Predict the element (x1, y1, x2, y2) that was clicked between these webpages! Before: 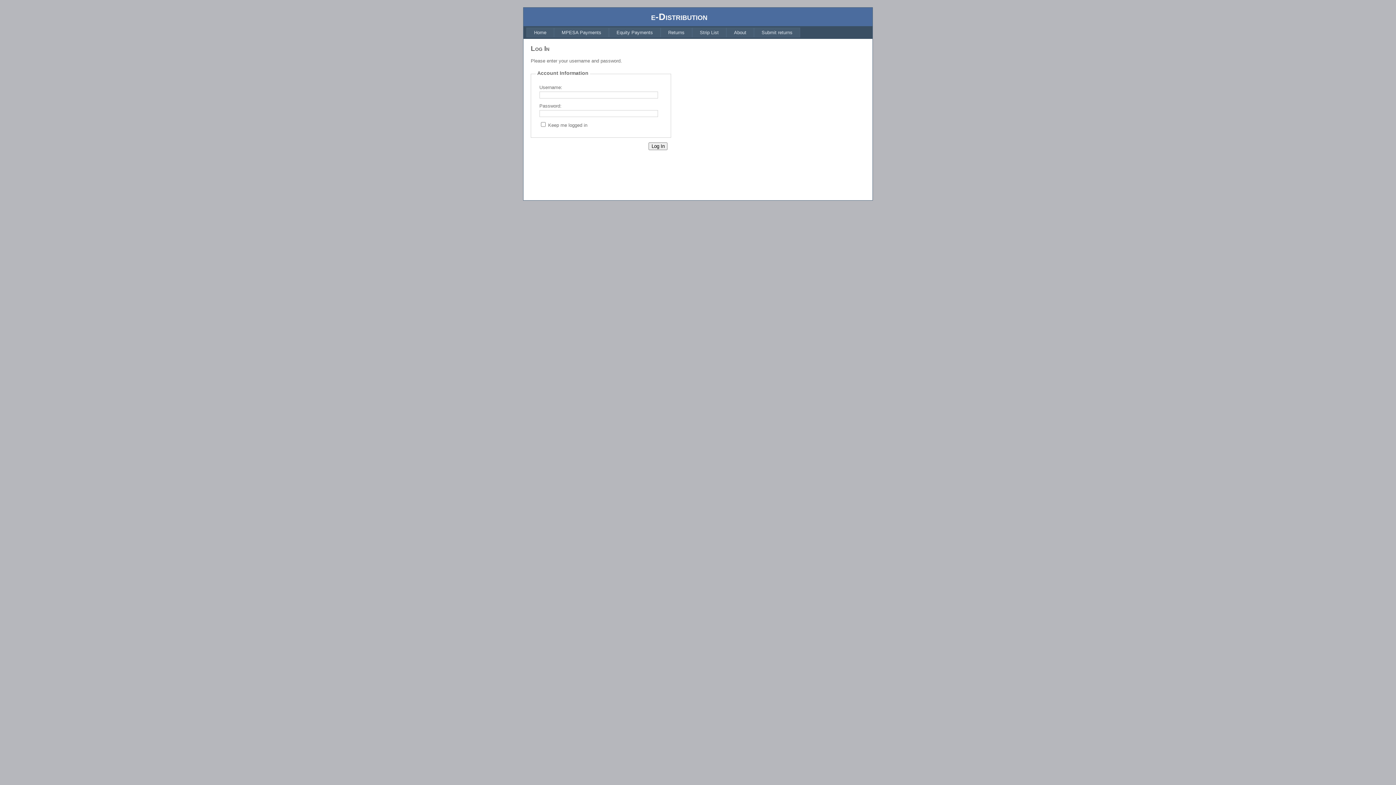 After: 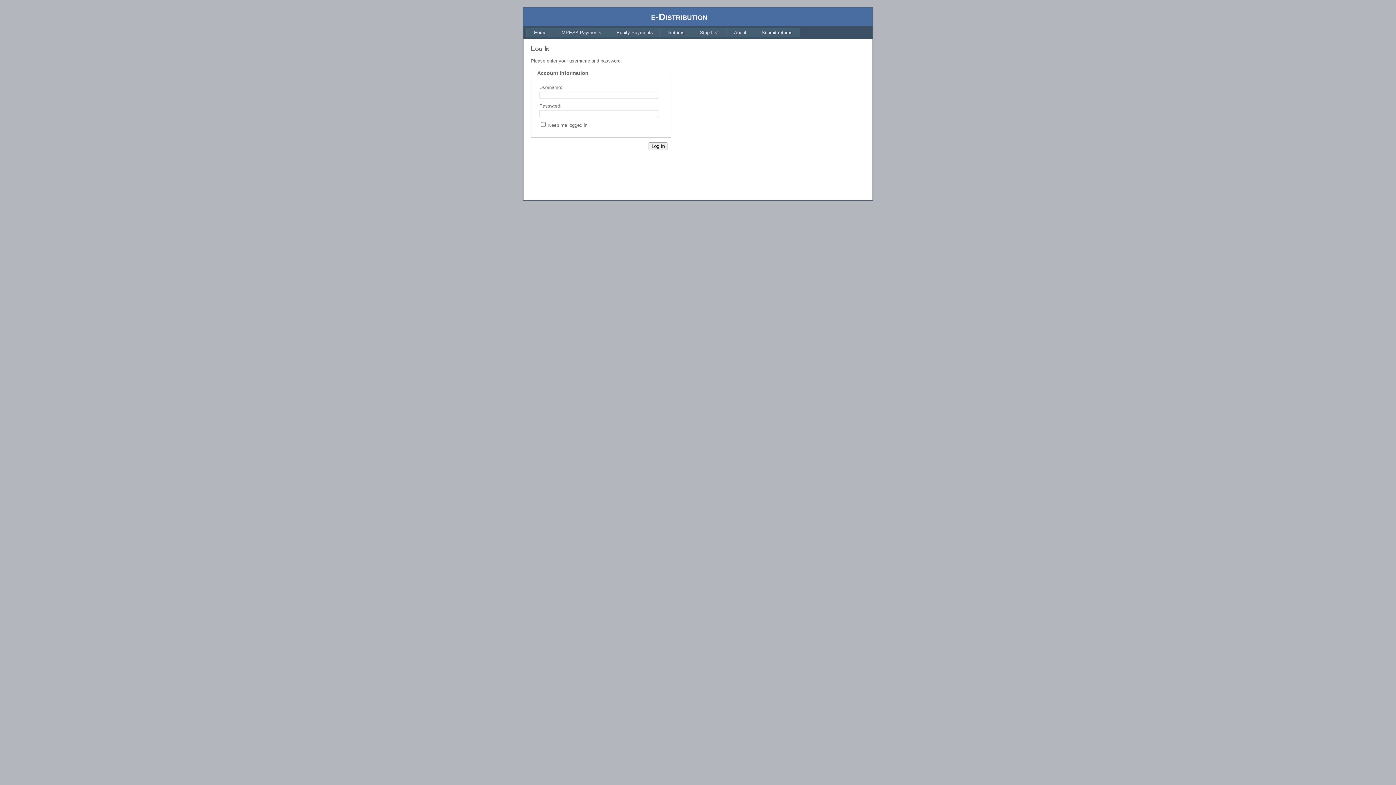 Action: label: Equity Payments bbox: (609, 27, 660, 37)